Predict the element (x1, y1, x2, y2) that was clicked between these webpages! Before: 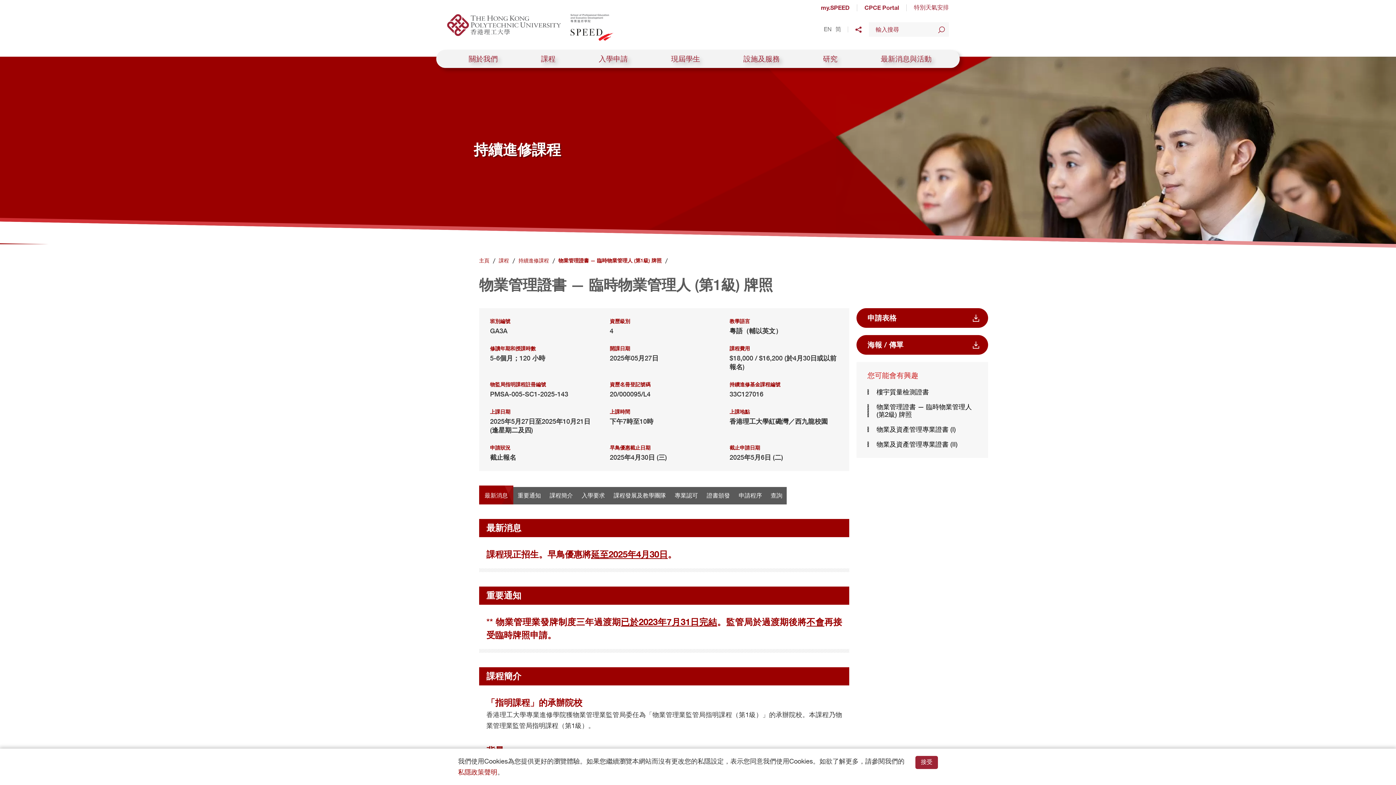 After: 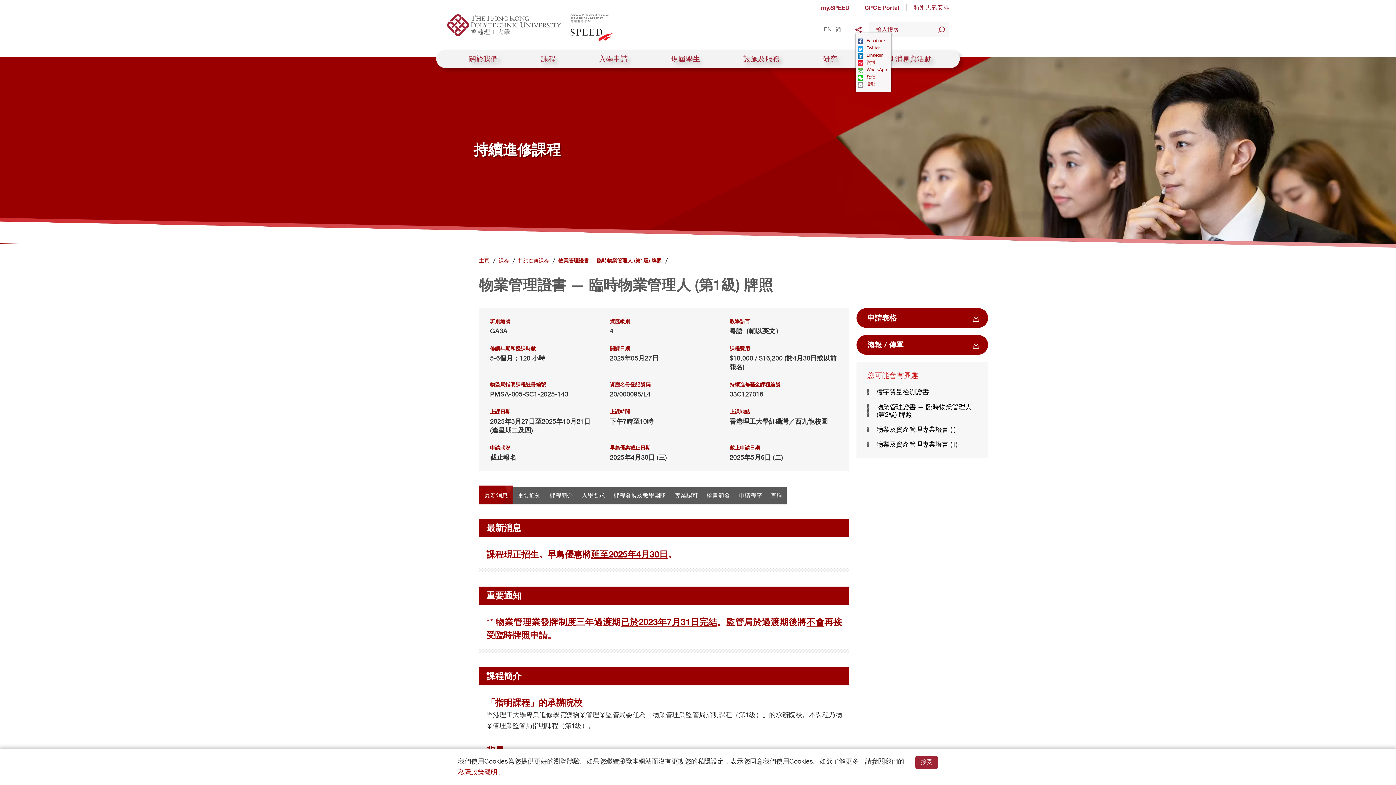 Action: label: 分享至 bbox: (855, 26, 861, 32)